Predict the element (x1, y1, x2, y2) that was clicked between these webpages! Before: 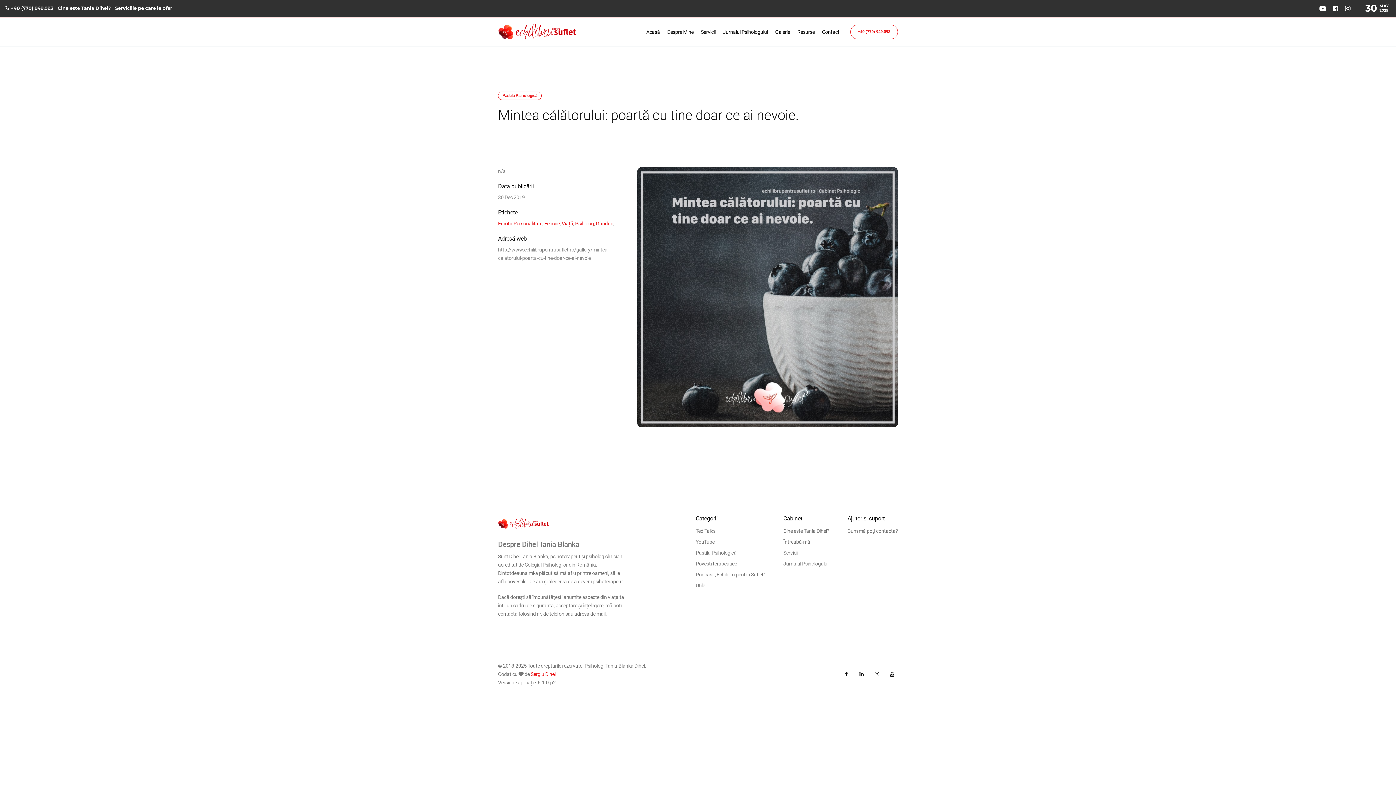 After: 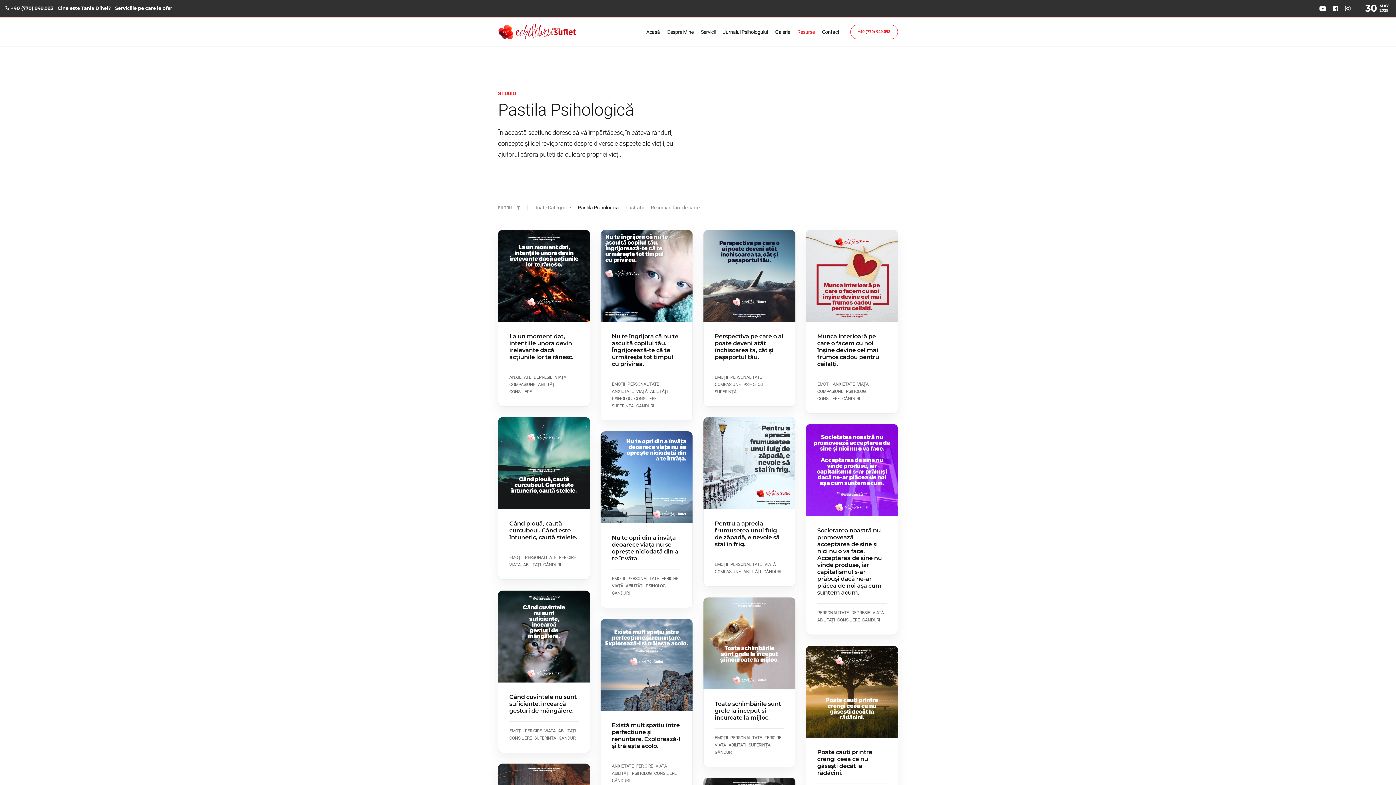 Action: label: Pastila Psihologică bbox: (498, 91, 541, 97)